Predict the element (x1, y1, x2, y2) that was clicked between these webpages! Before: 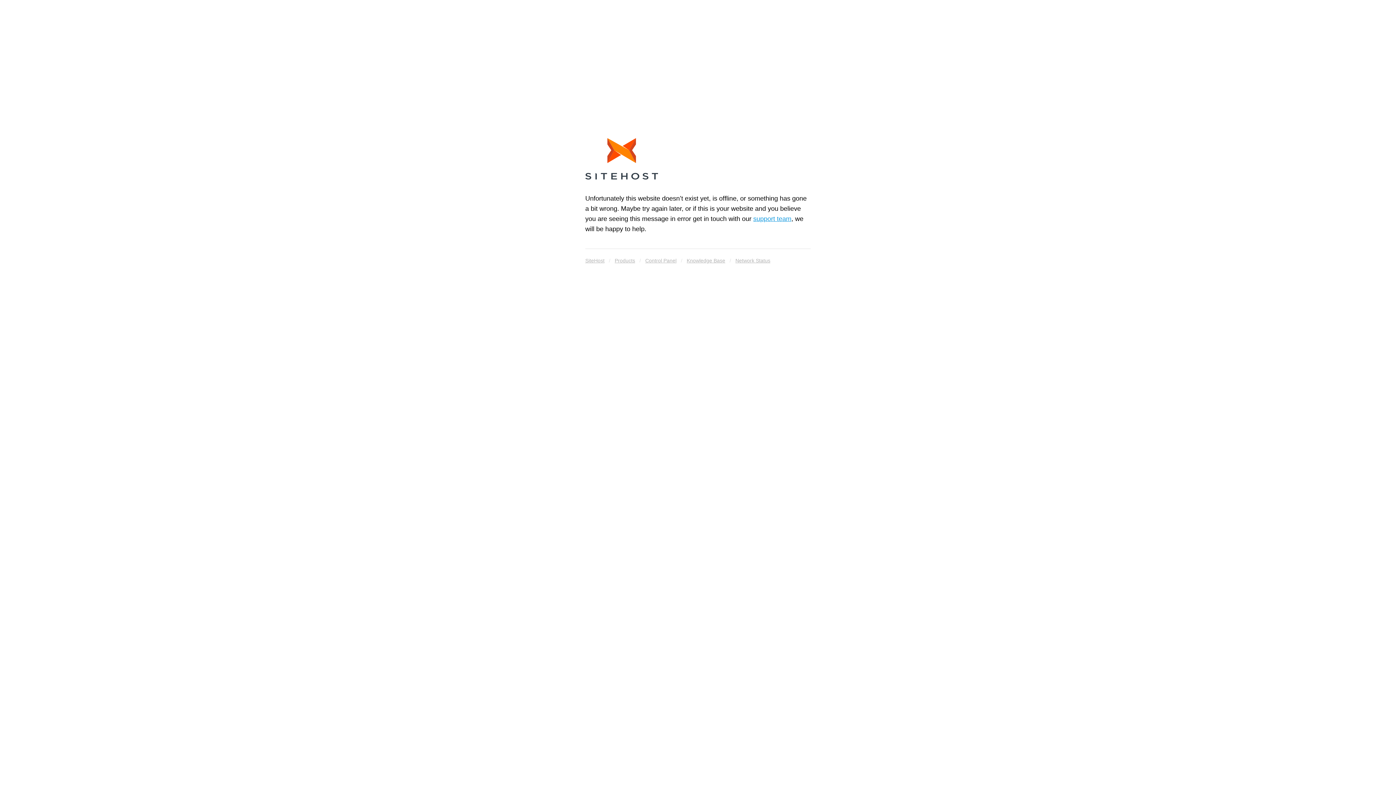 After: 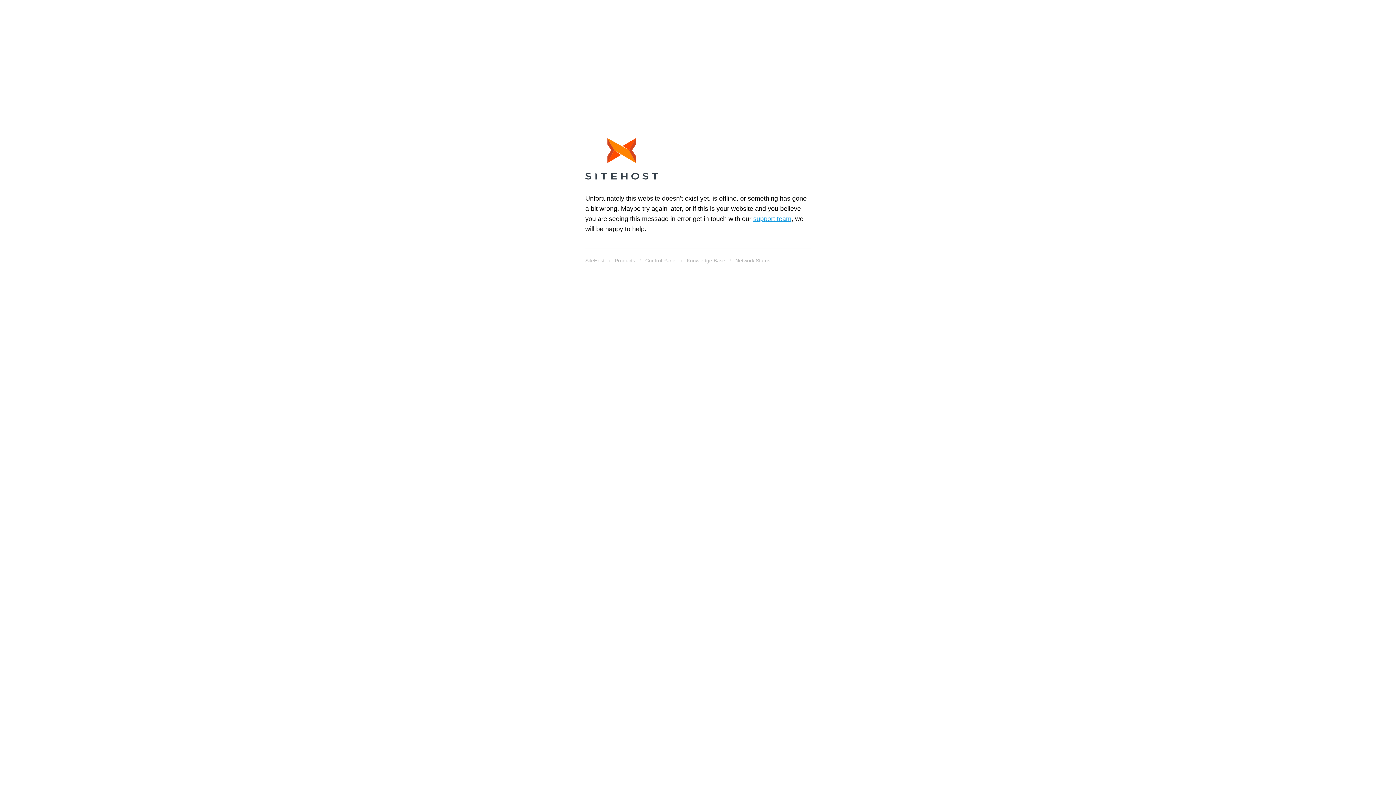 Action: bbox: (585, 255, 604, 265) label: SiteHost